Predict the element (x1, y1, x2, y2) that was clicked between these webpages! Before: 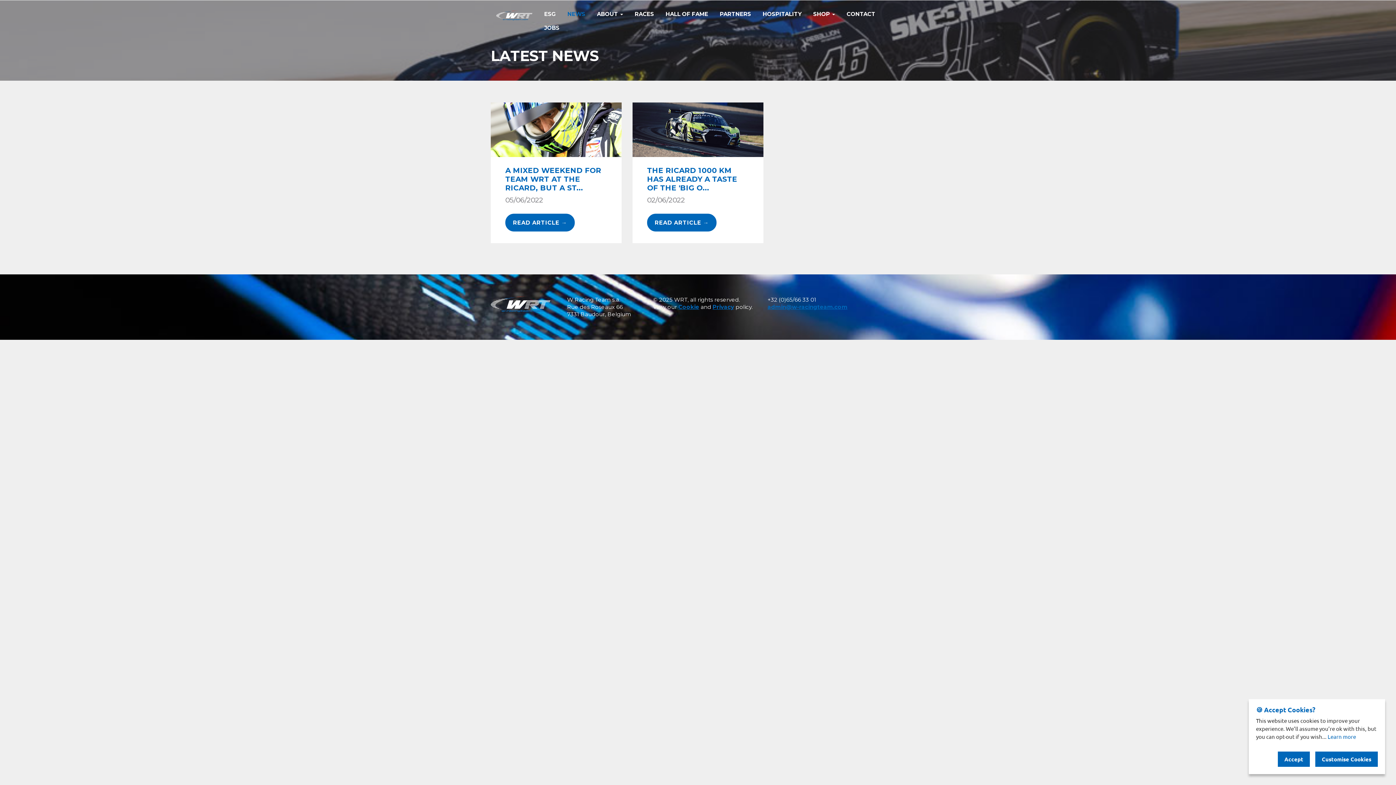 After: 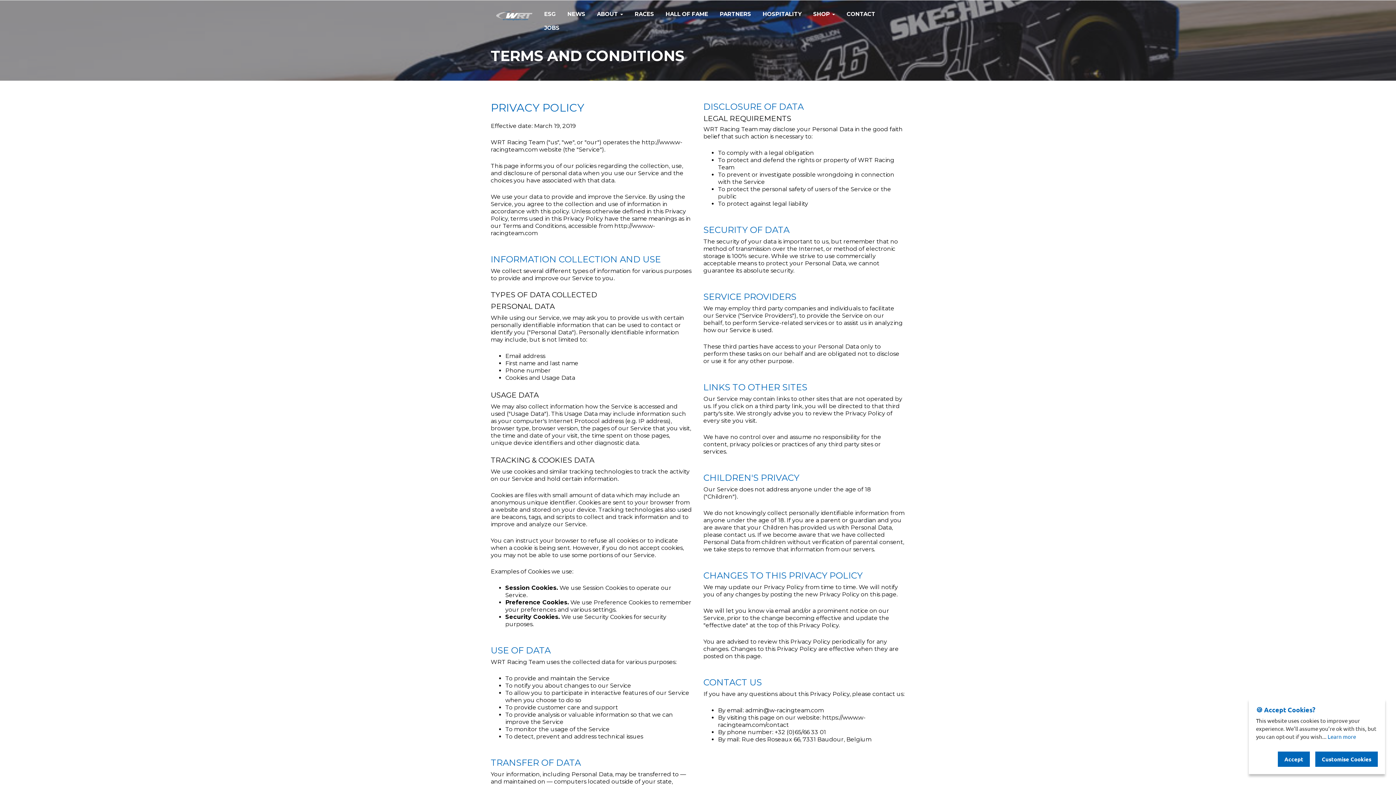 Action: bbox: (678, 303, 699, 310) label: Cookie